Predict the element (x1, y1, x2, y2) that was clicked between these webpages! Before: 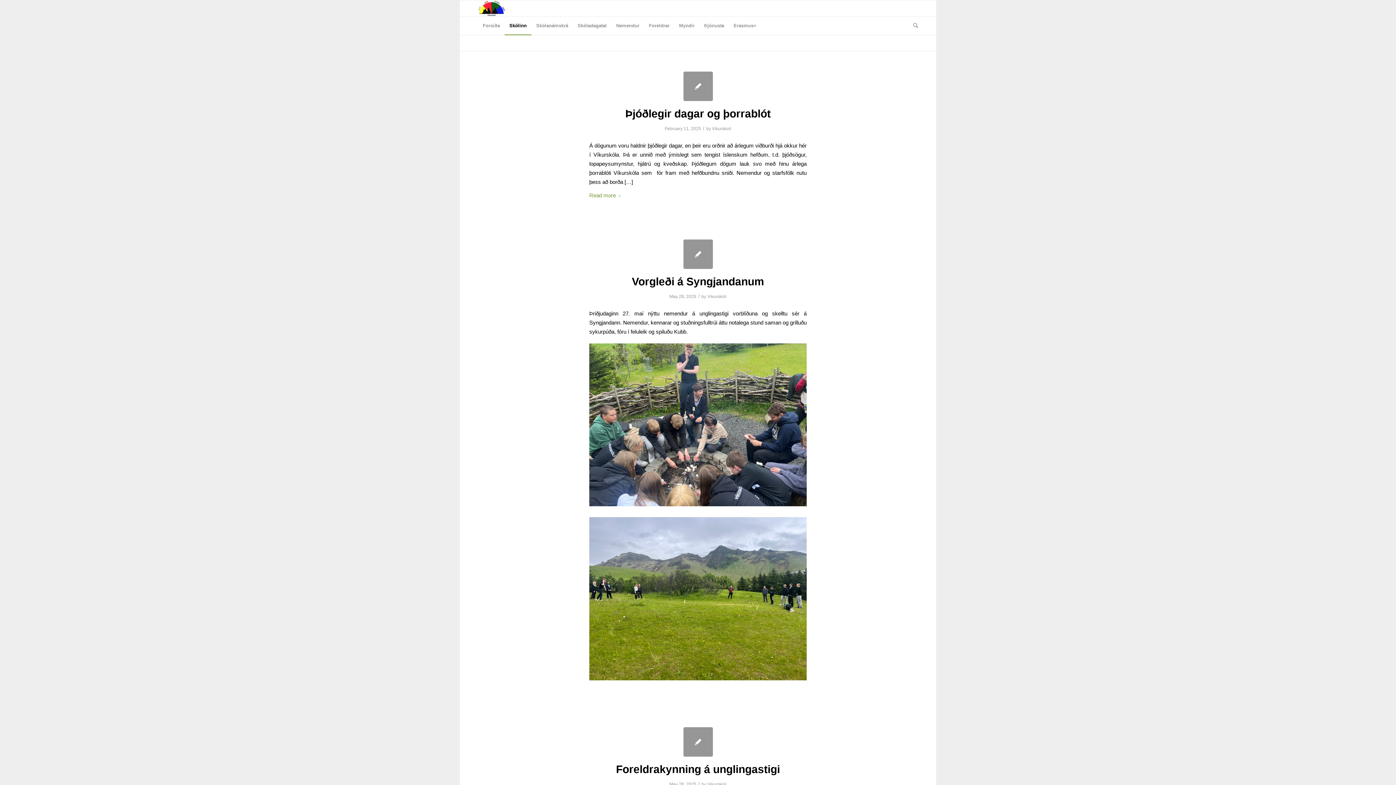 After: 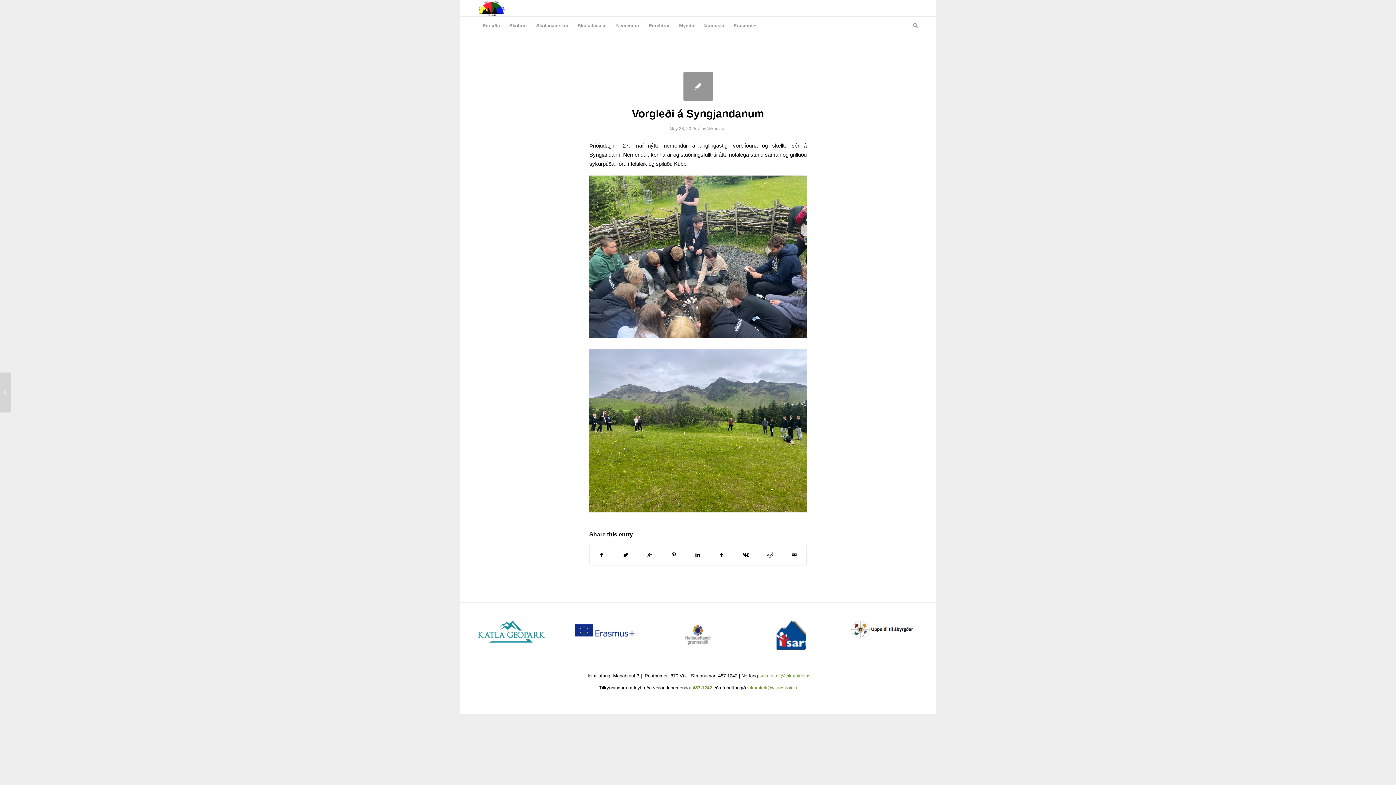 Action: bbox: (632, 275, 764, 287) label: Vorgleði á Syngjandanum